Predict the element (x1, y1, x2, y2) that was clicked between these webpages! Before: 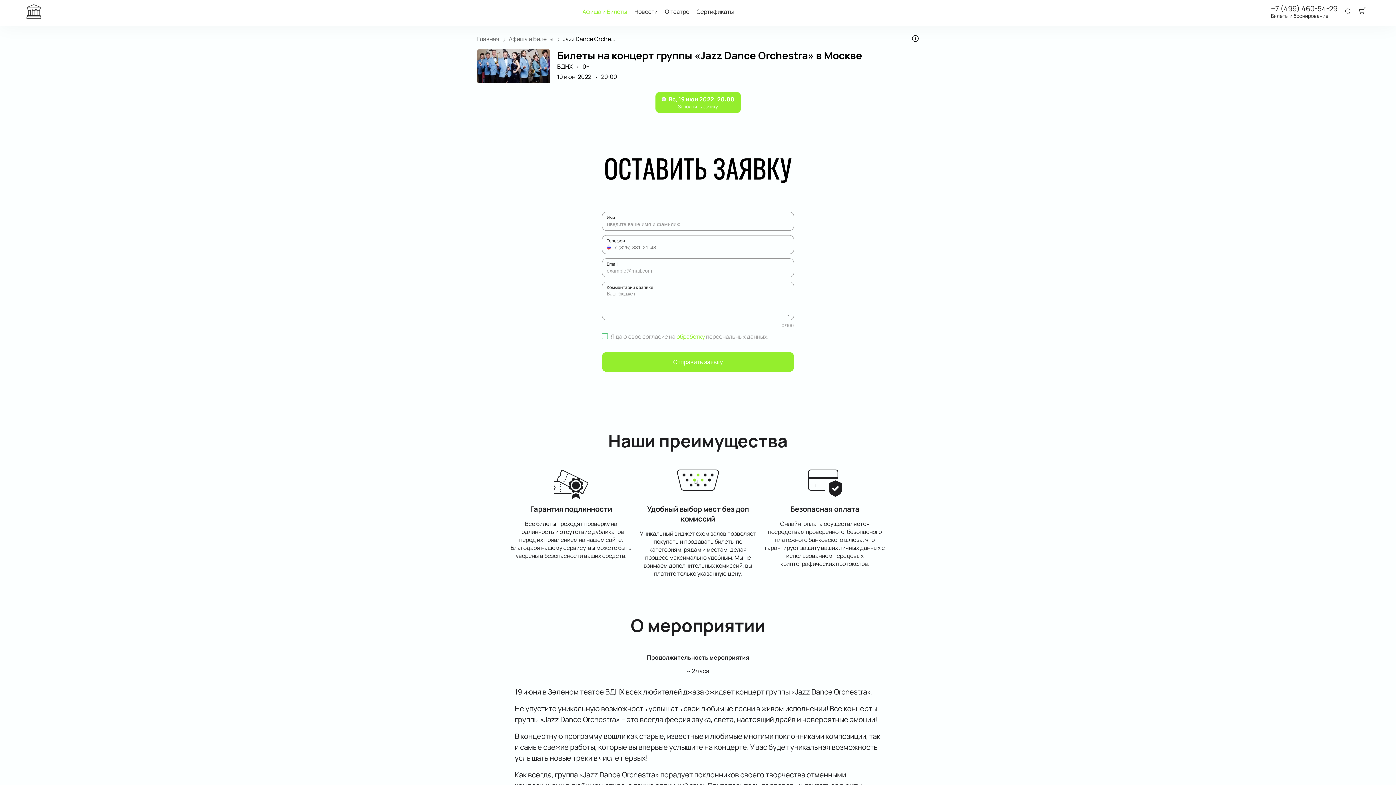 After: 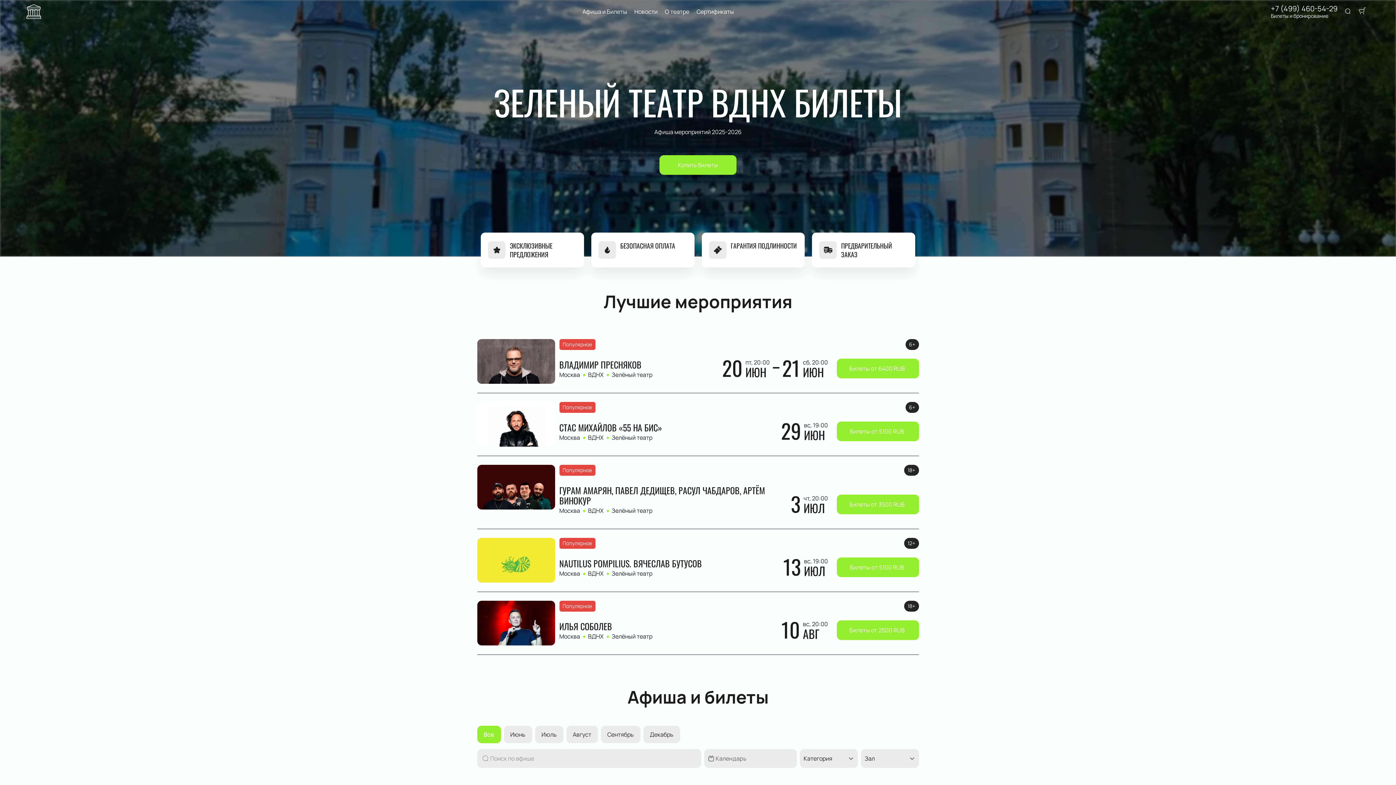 Action: bbox: (26, 4, 41, 18)